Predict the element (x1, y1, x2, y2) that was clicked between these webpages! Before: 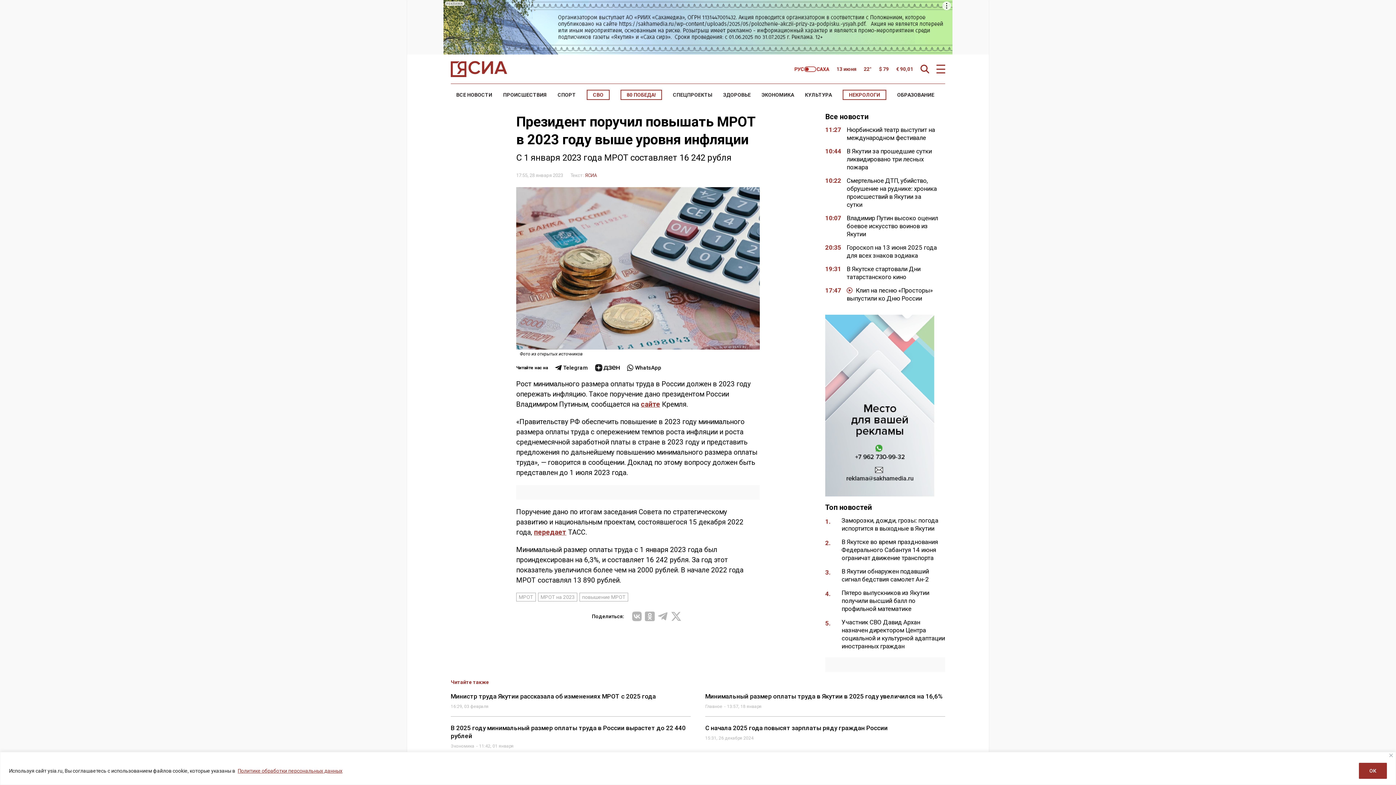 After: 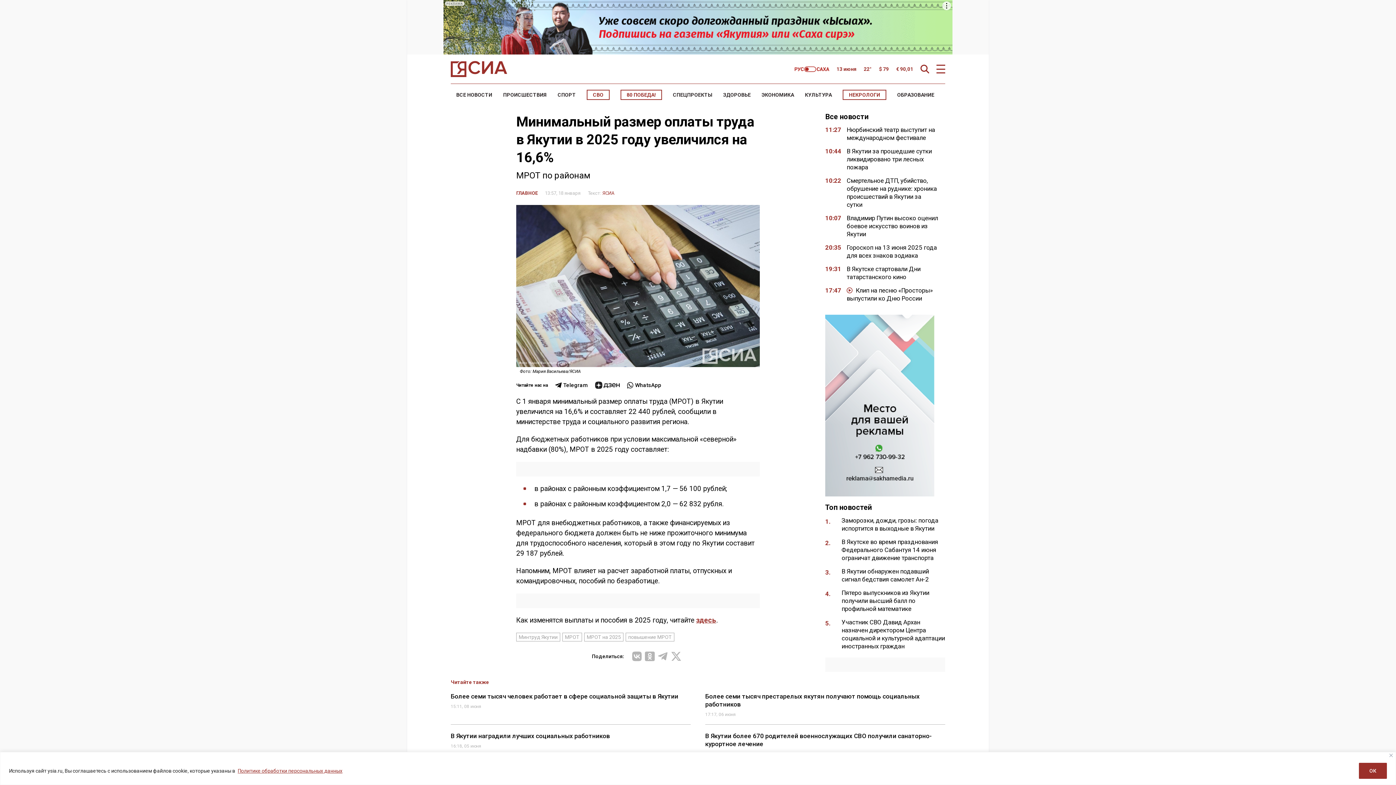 Action: bbox: (705, 693, 942, 700) label: Минимальный размер оплаты труда в Якутии в 2025 году увеличился на 16,6%